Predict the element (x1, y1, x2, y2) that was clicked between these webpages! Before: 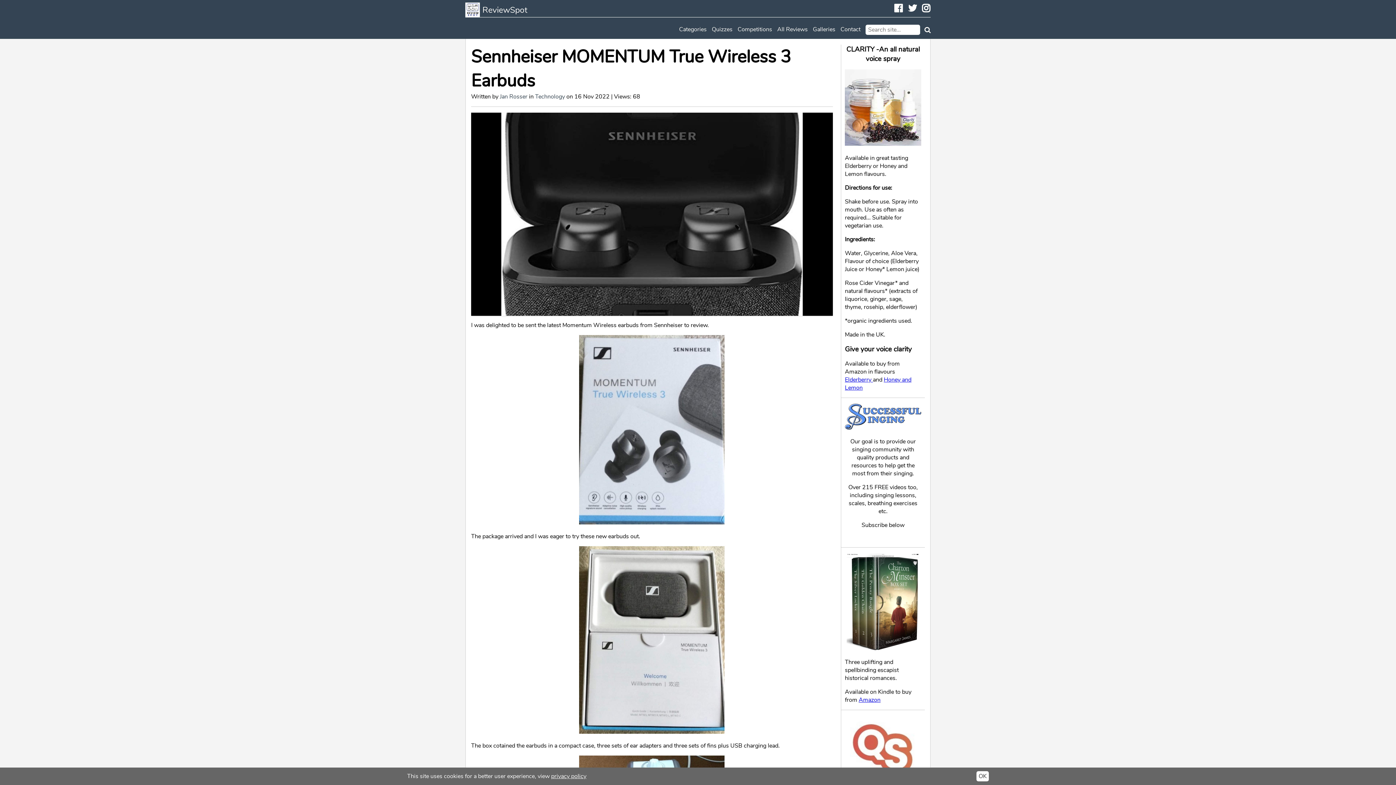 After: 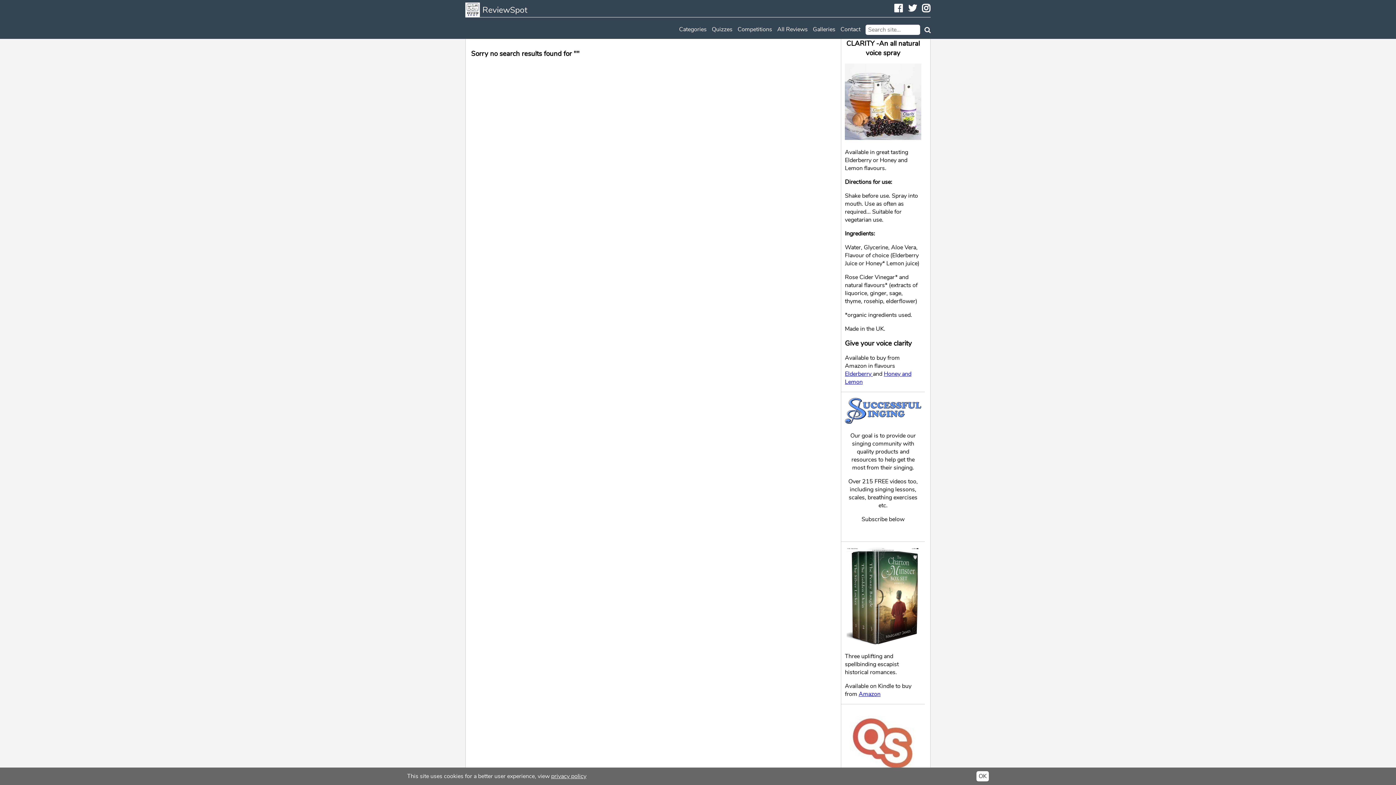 Action: bbox: (921, 24, 930, 34) label: Search